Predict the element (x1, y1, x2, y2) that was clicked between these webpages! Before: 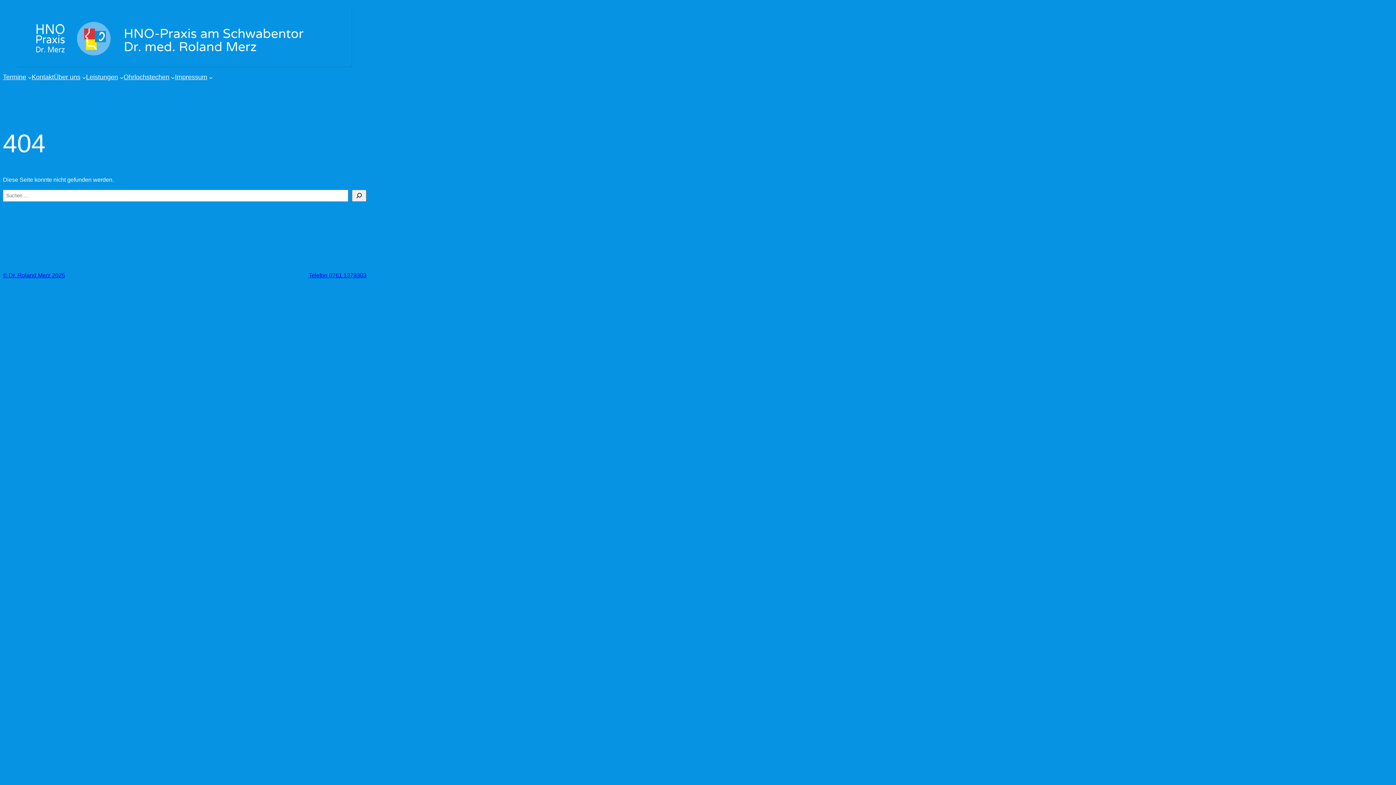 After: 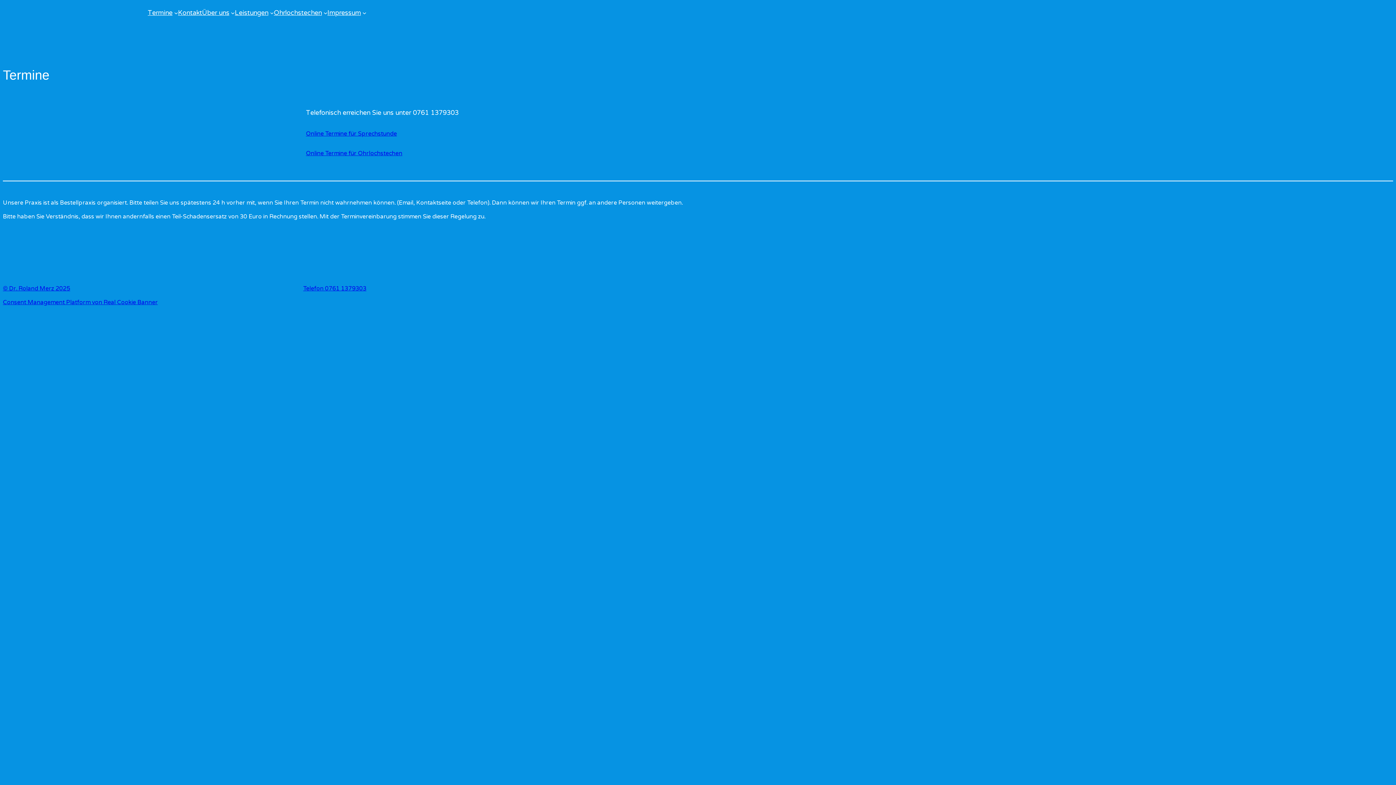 Action: label: Termine bbox: (2, 72, 26, 81)